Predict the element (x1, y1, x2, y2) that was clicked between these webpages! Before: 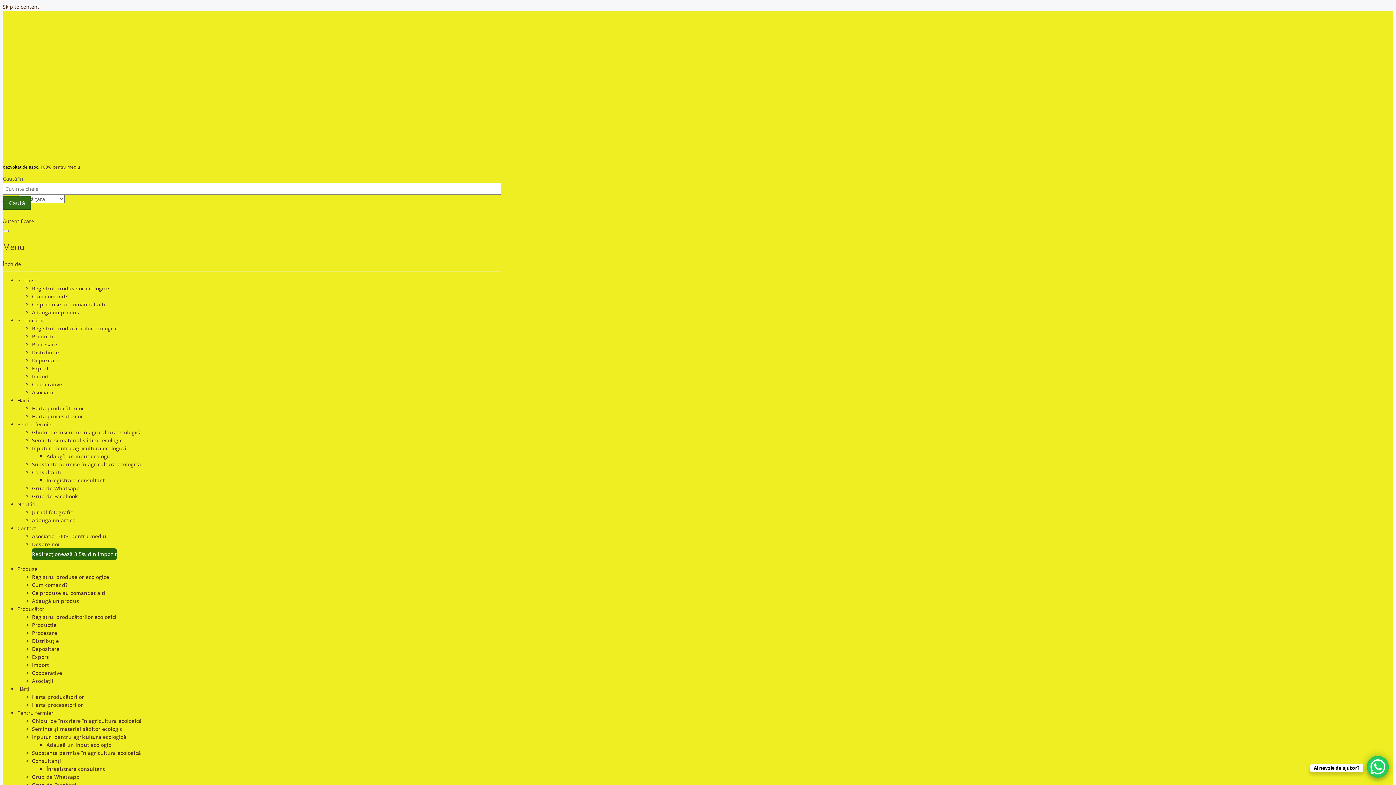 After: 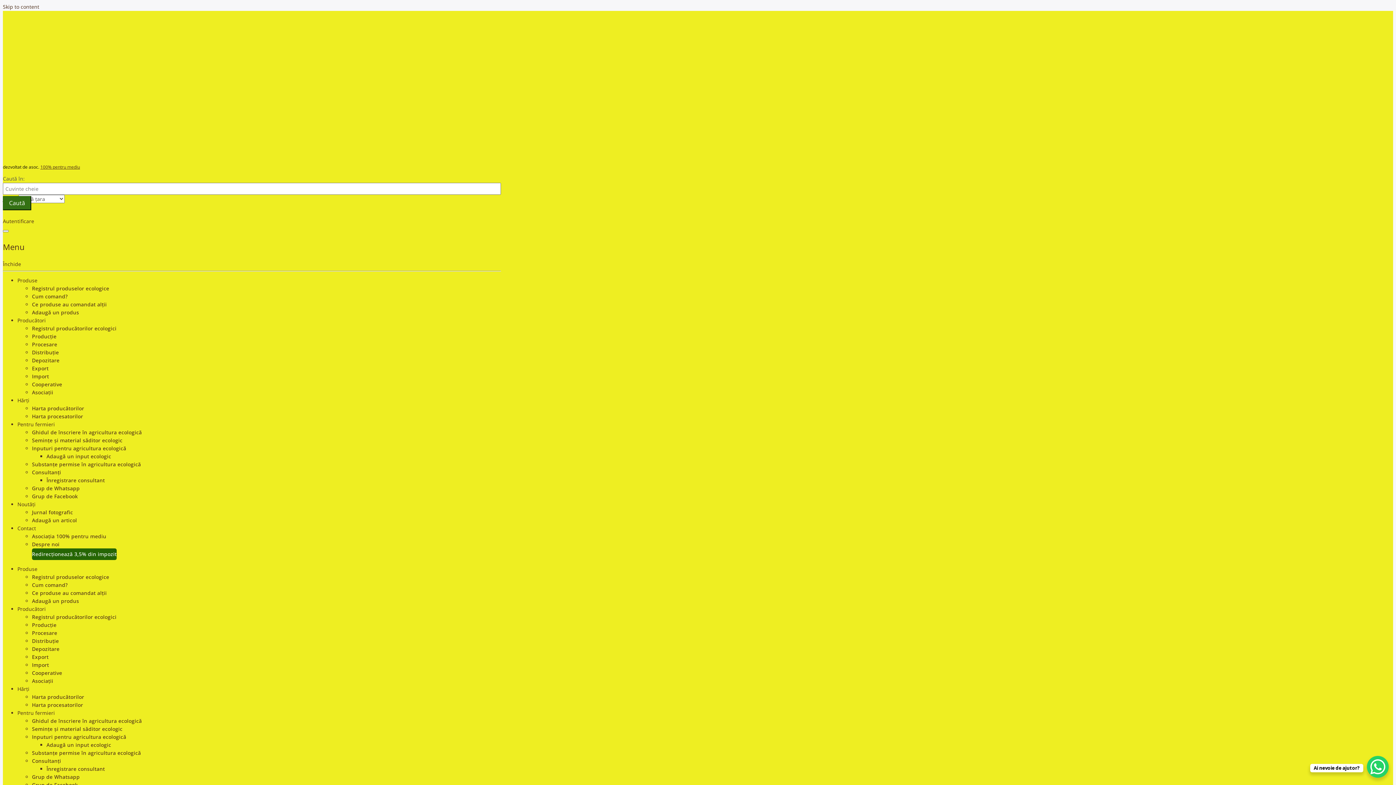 Action: bbox: (17, 397, 29, 404) label: Hărți